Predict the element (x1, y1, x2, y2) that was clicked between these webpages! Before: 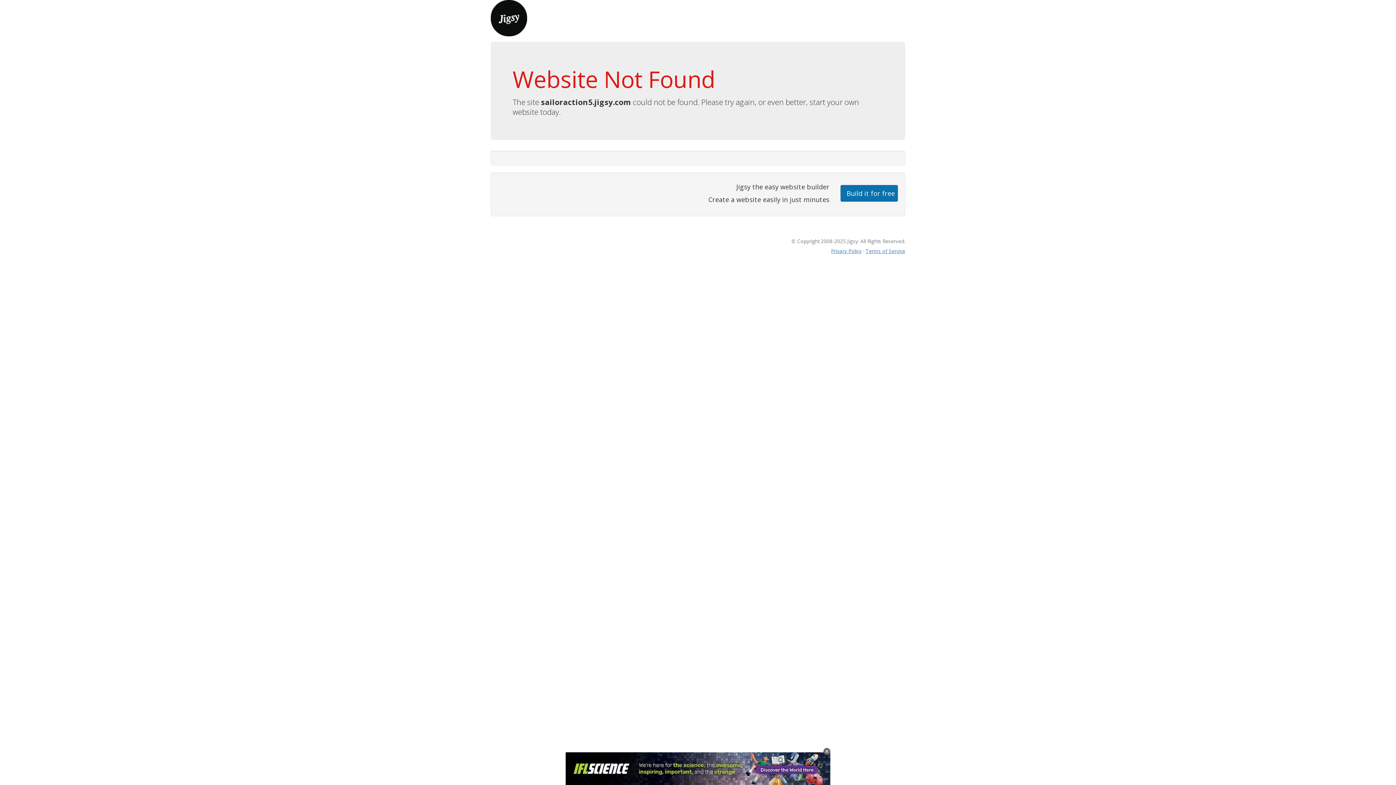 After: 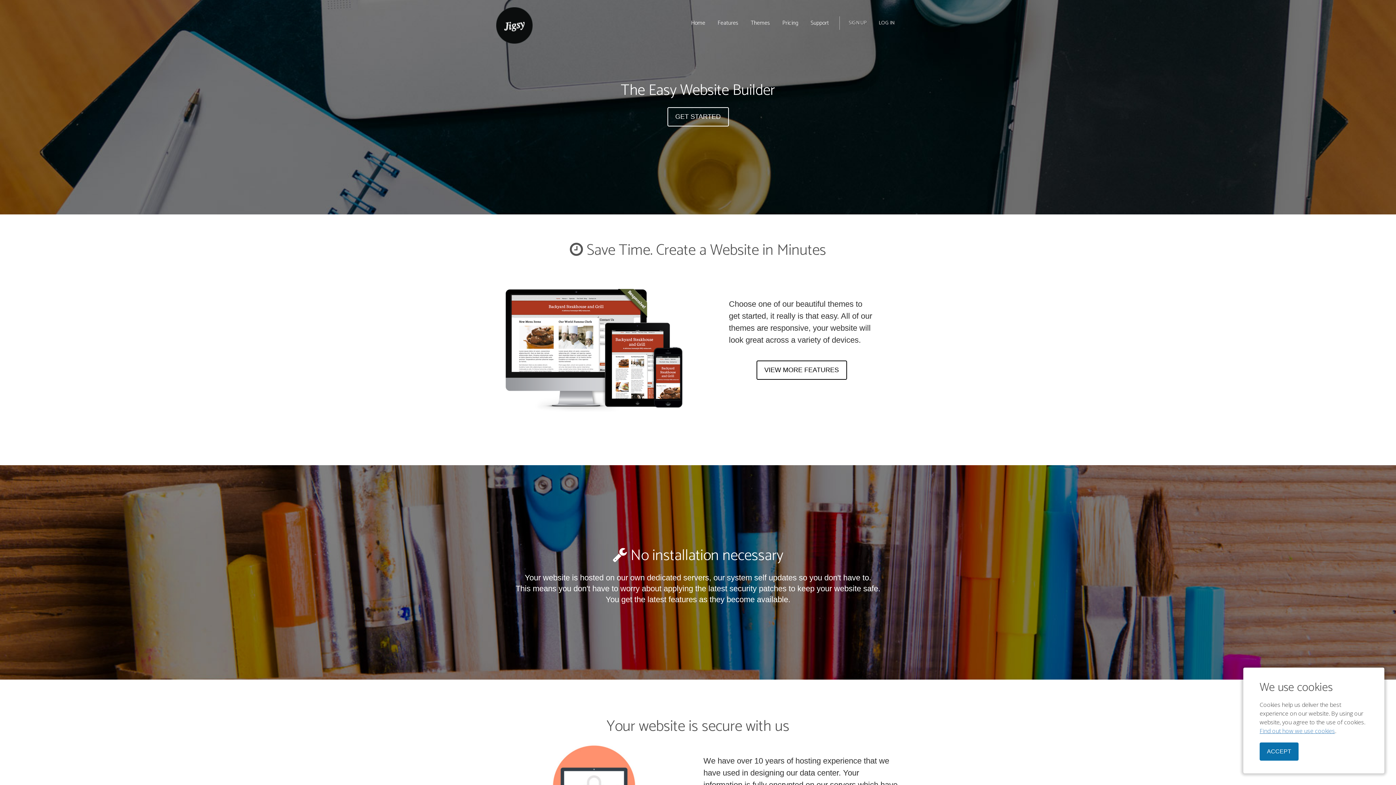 Action: bbox: (490, 13, 527, 21)